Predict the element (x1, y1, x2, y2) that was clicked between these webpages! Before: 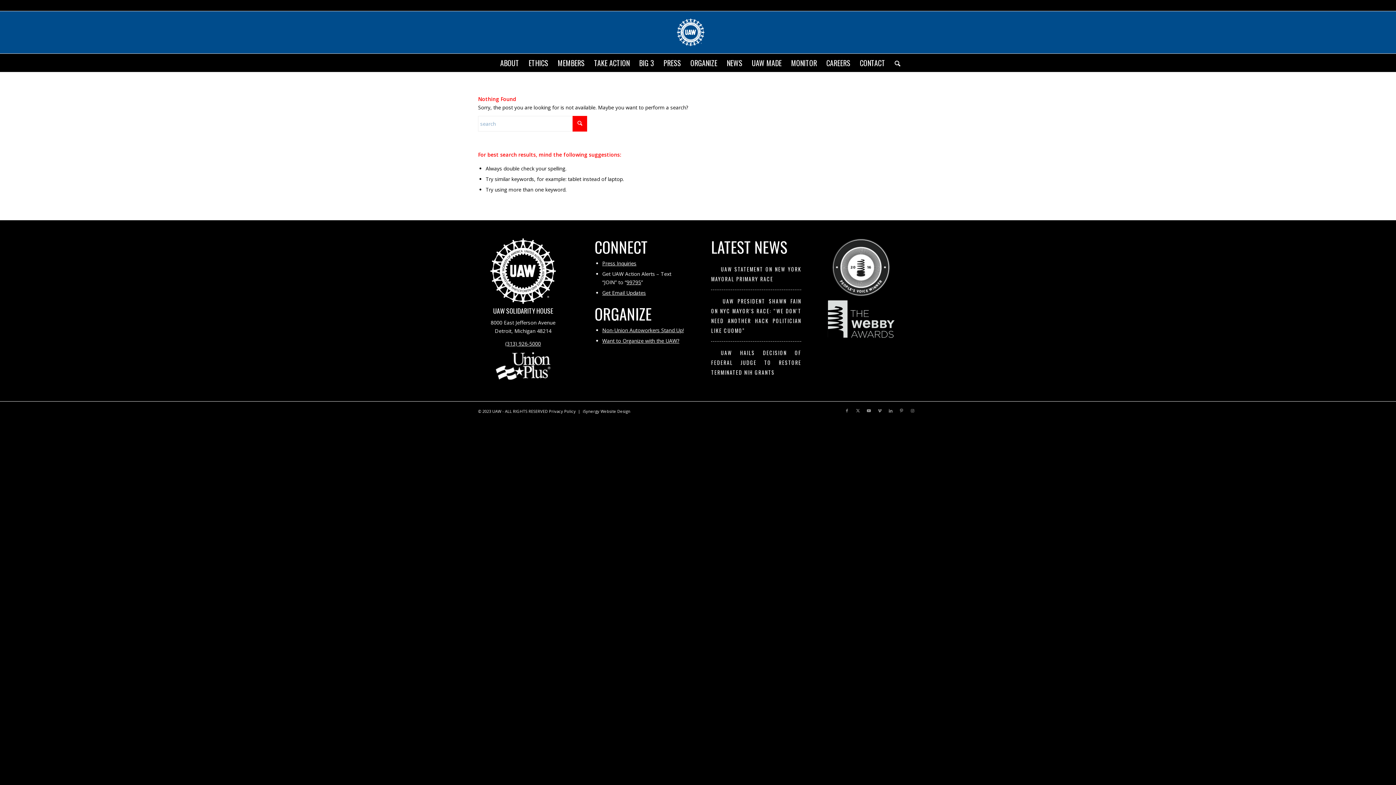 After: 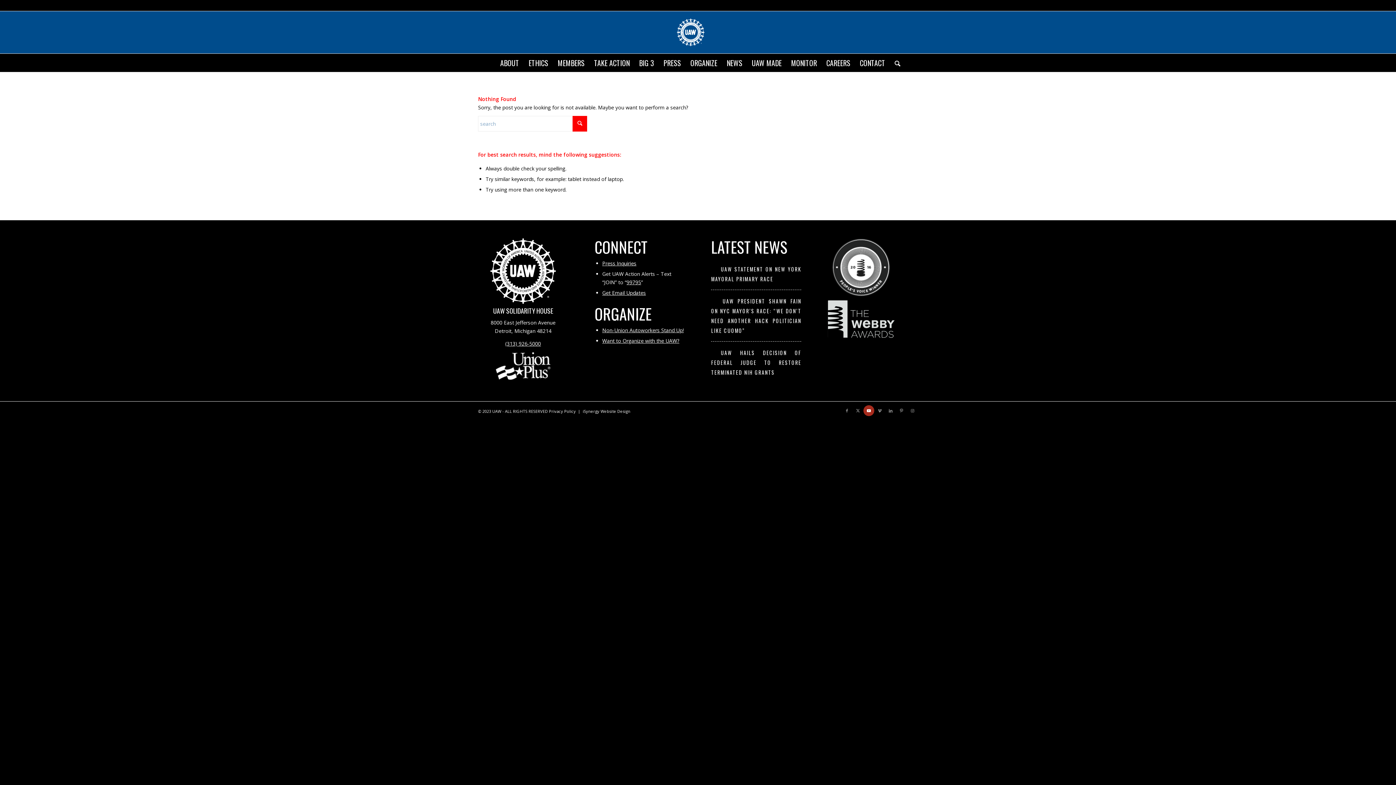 Action: bbox: (863, 405, 874, 416) label: Link to Youtube